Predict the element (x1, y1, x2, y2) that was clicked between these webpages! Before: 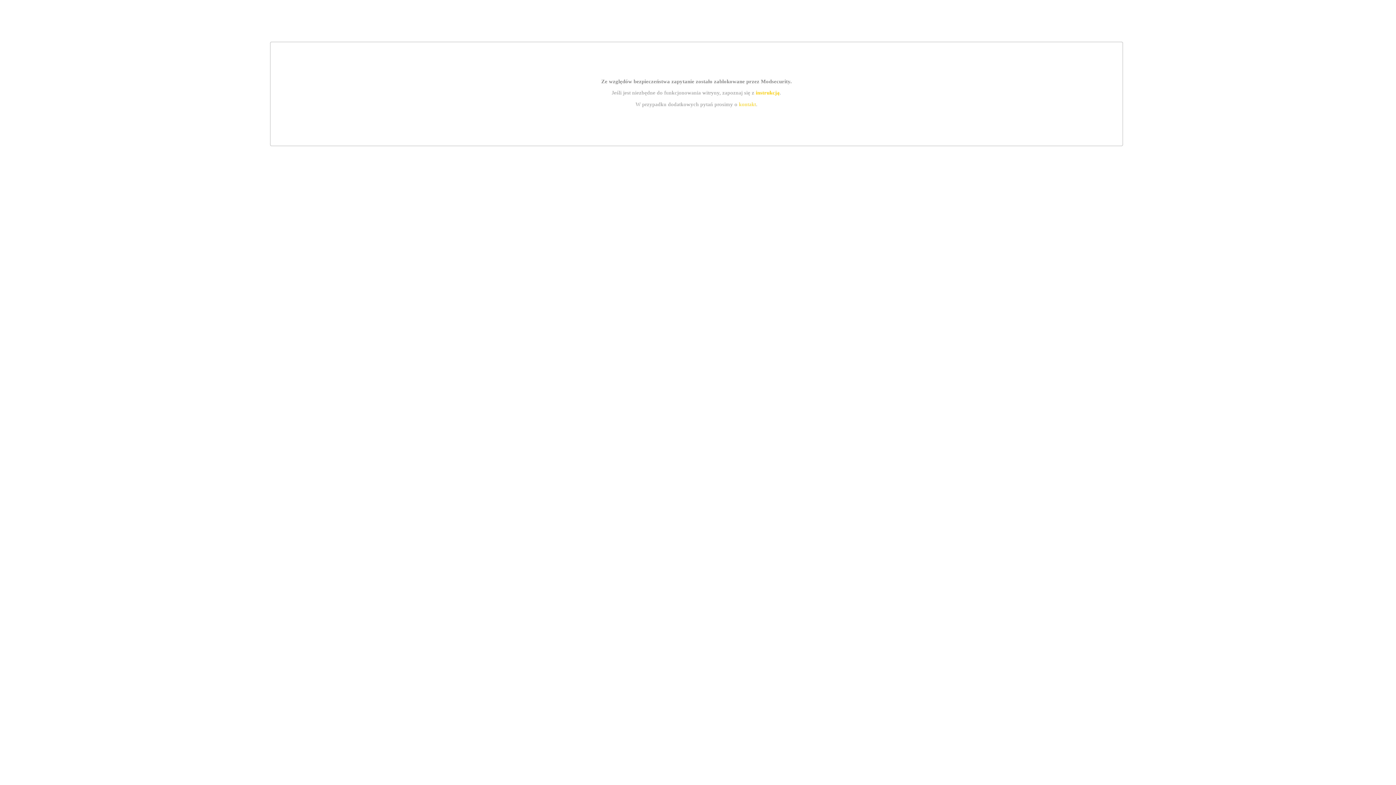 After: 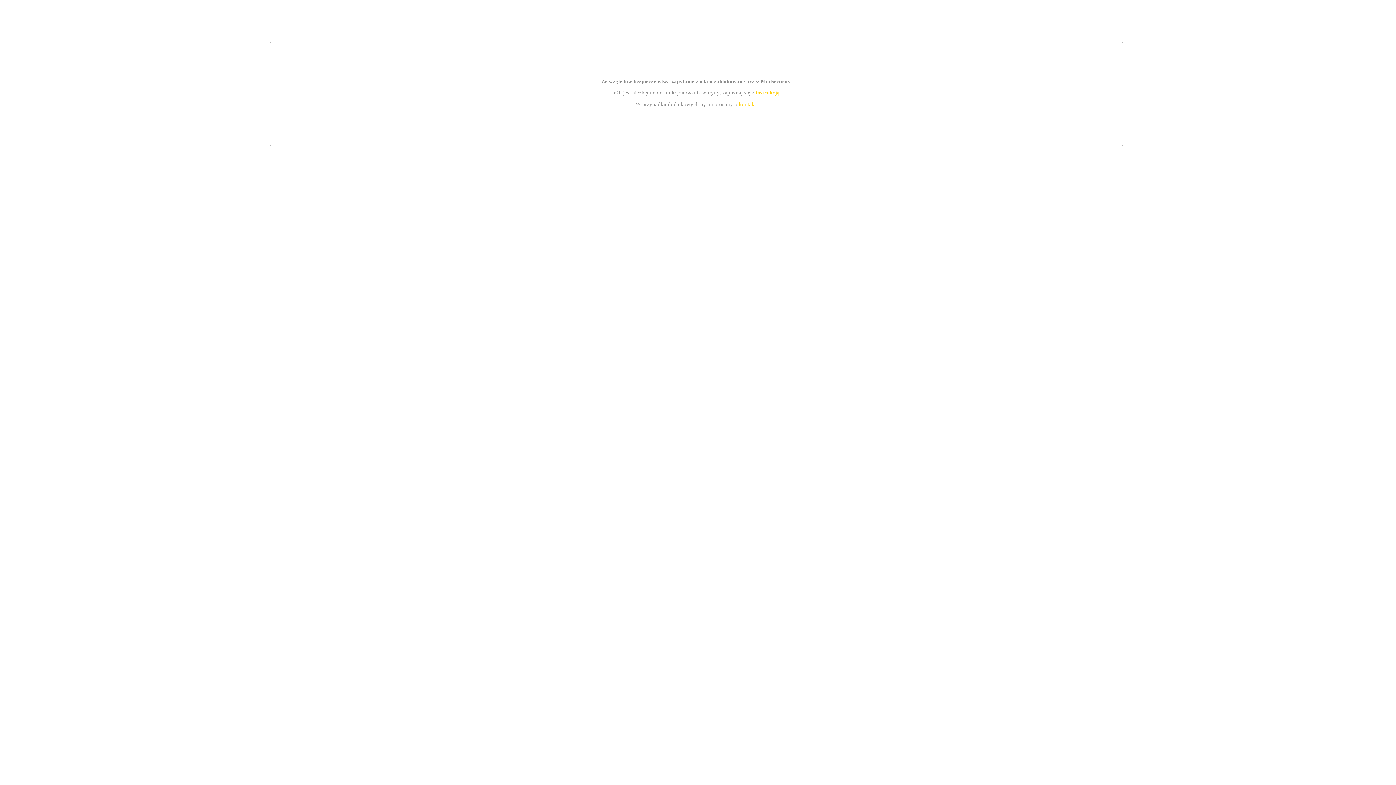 Action: label: instrukcją bbox: (755, 89, 779, 95)